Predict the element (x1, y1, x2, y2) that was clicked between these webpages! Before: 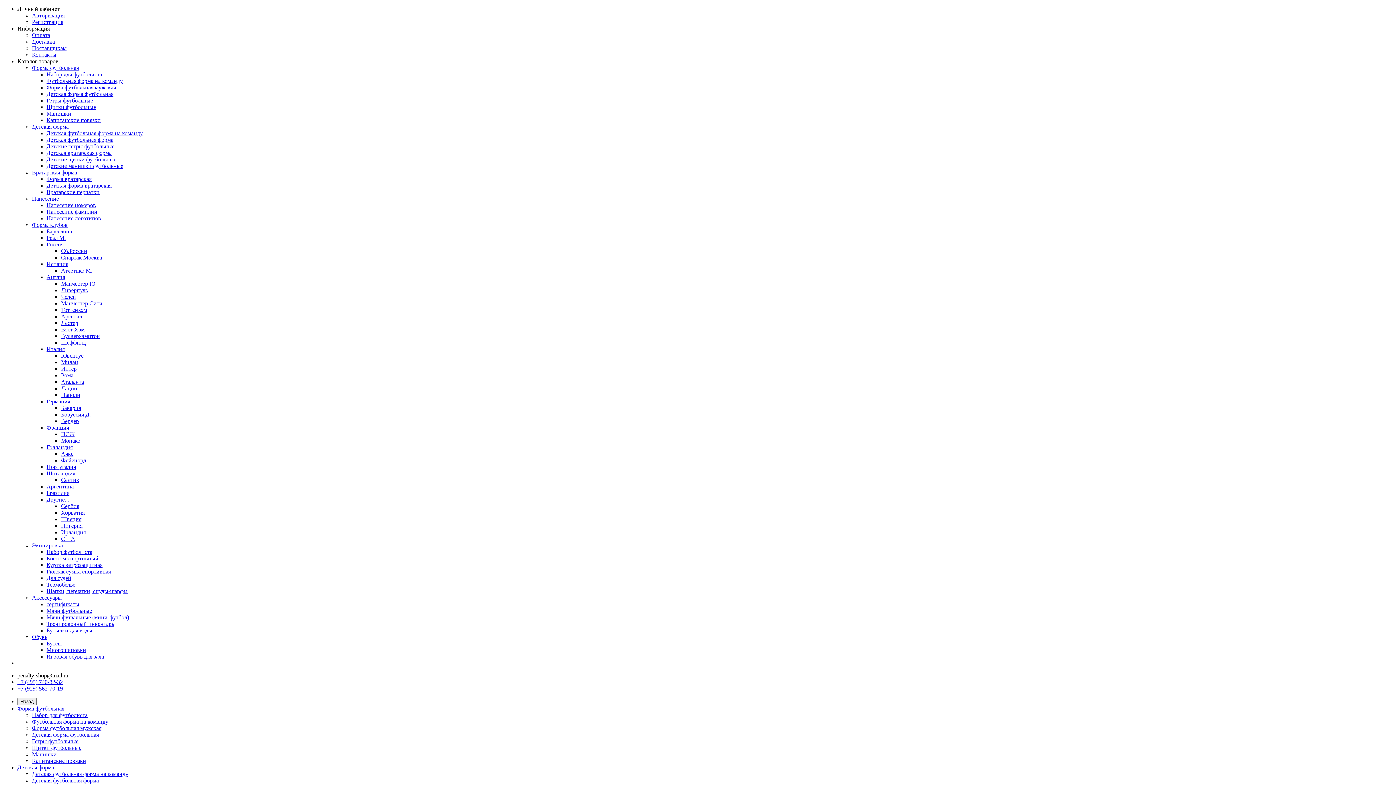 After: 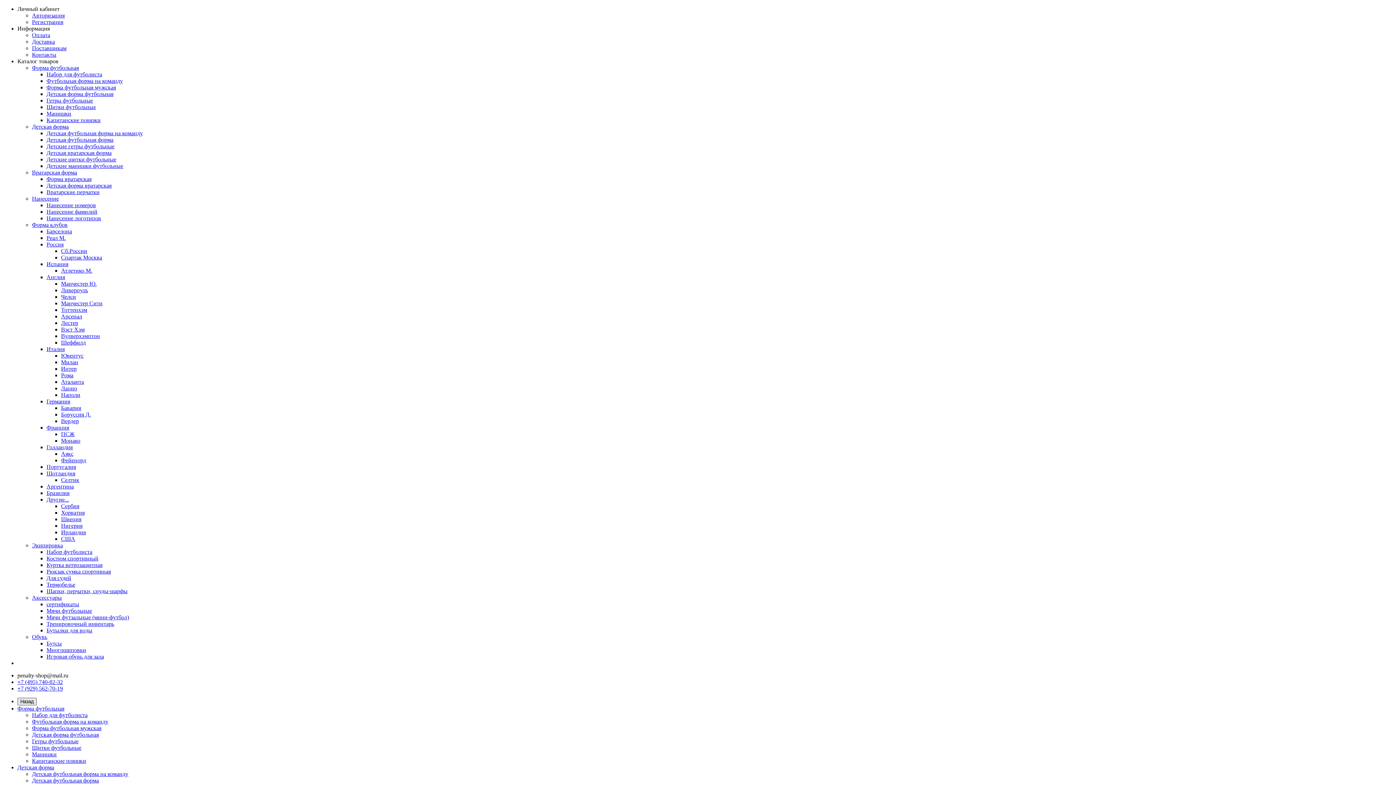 Action: bbox: (17, 698, 36, 705) label: Назад